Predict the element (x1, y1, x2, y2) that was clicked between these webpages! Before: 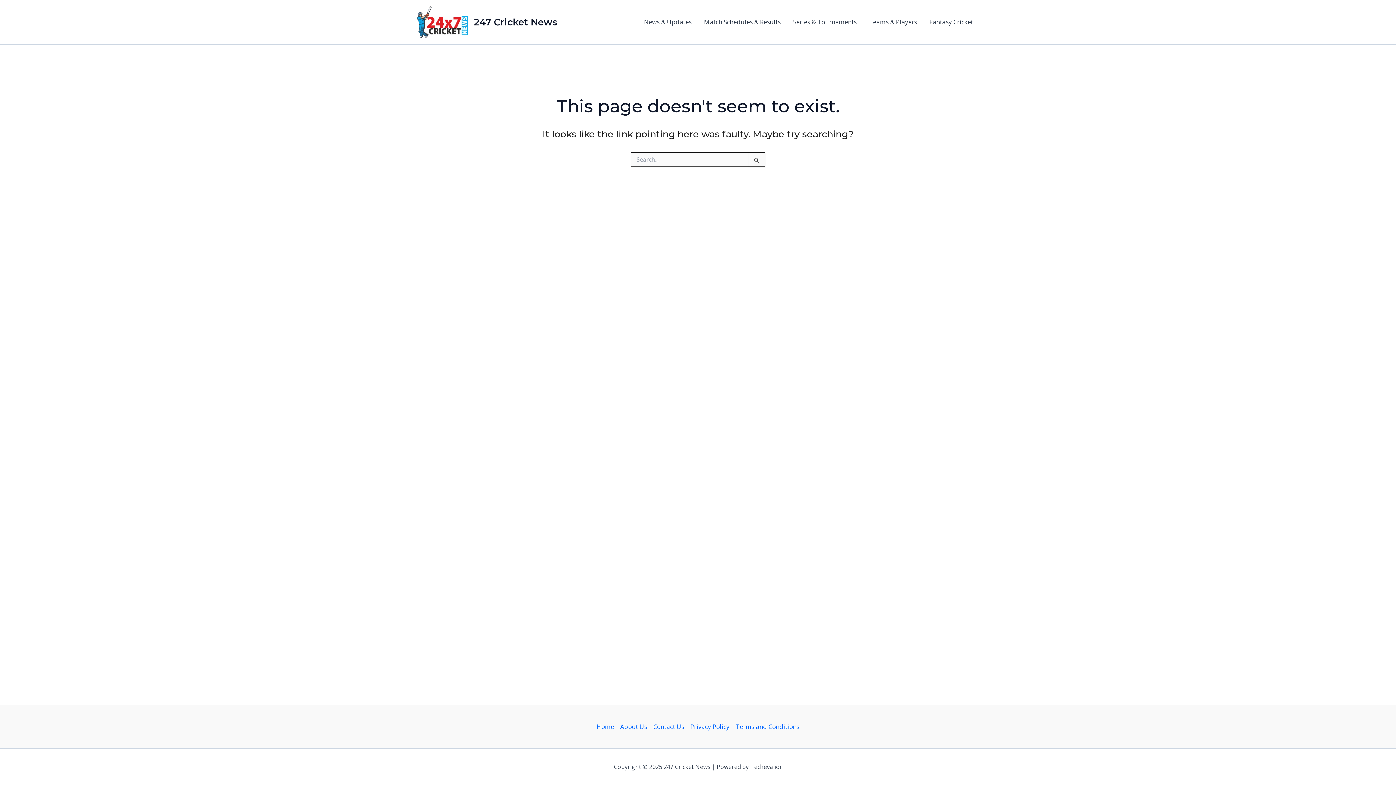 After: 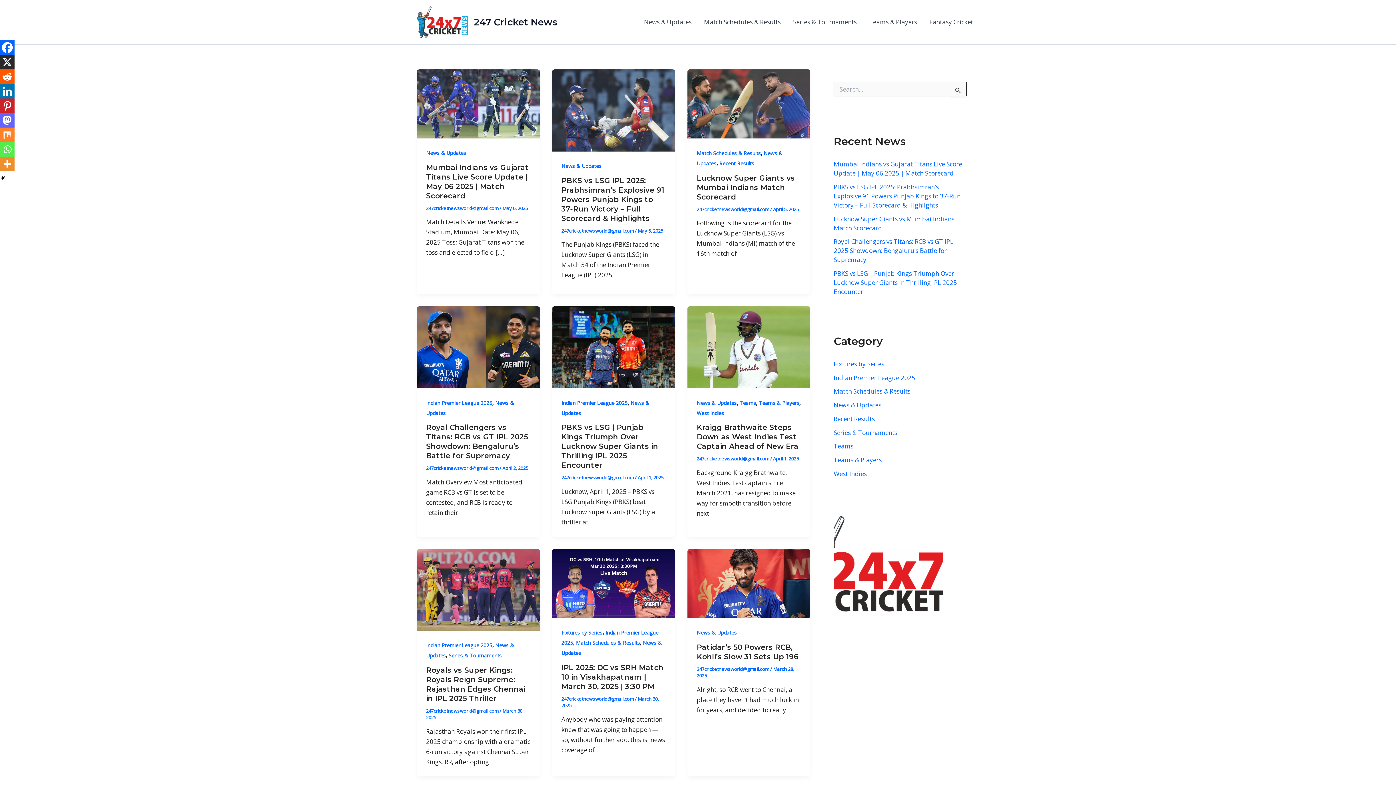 Action: bbox: (416, 17, 467, 25)